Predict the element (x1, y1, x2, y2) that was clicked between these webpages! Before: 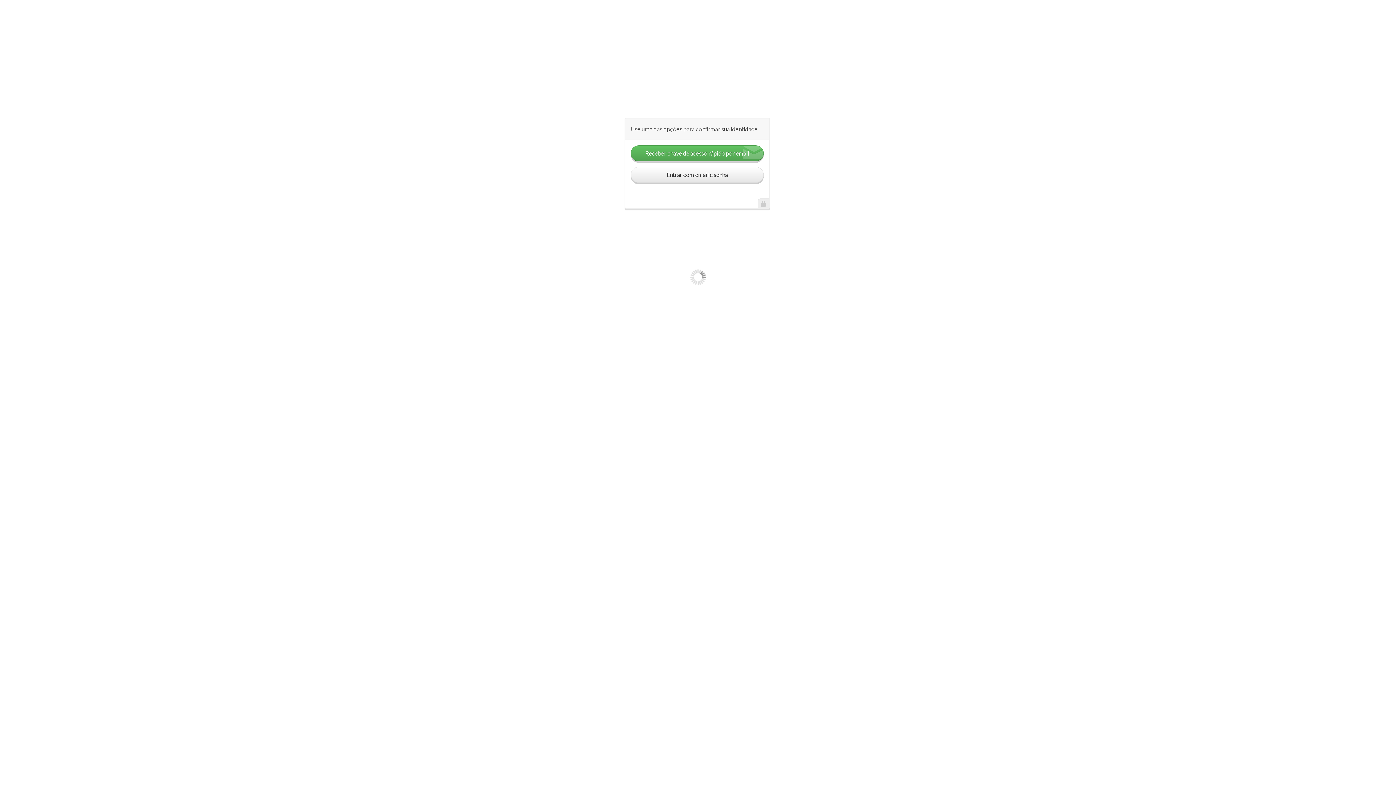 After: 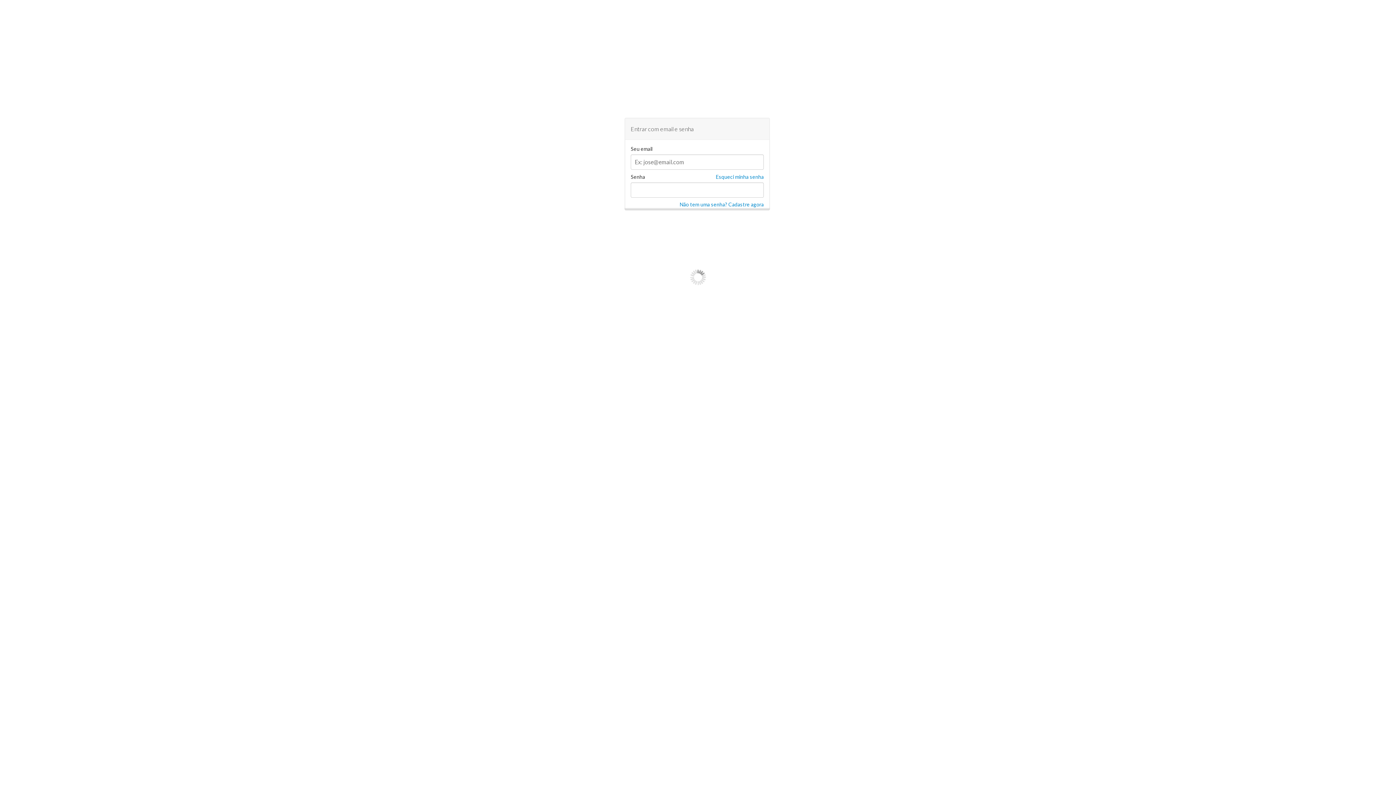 Action: bbox: (630, 166, 764, 182) label: Entrar com email e senha